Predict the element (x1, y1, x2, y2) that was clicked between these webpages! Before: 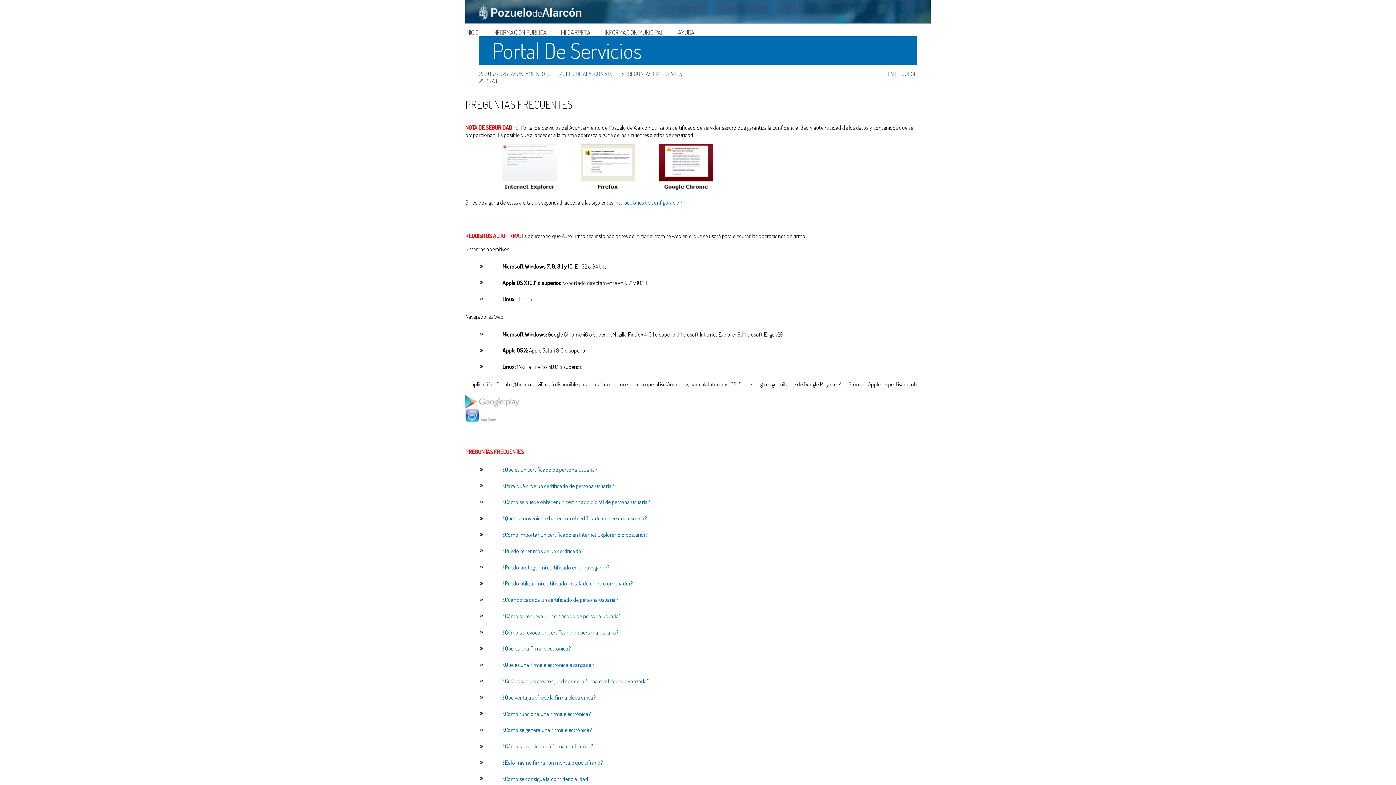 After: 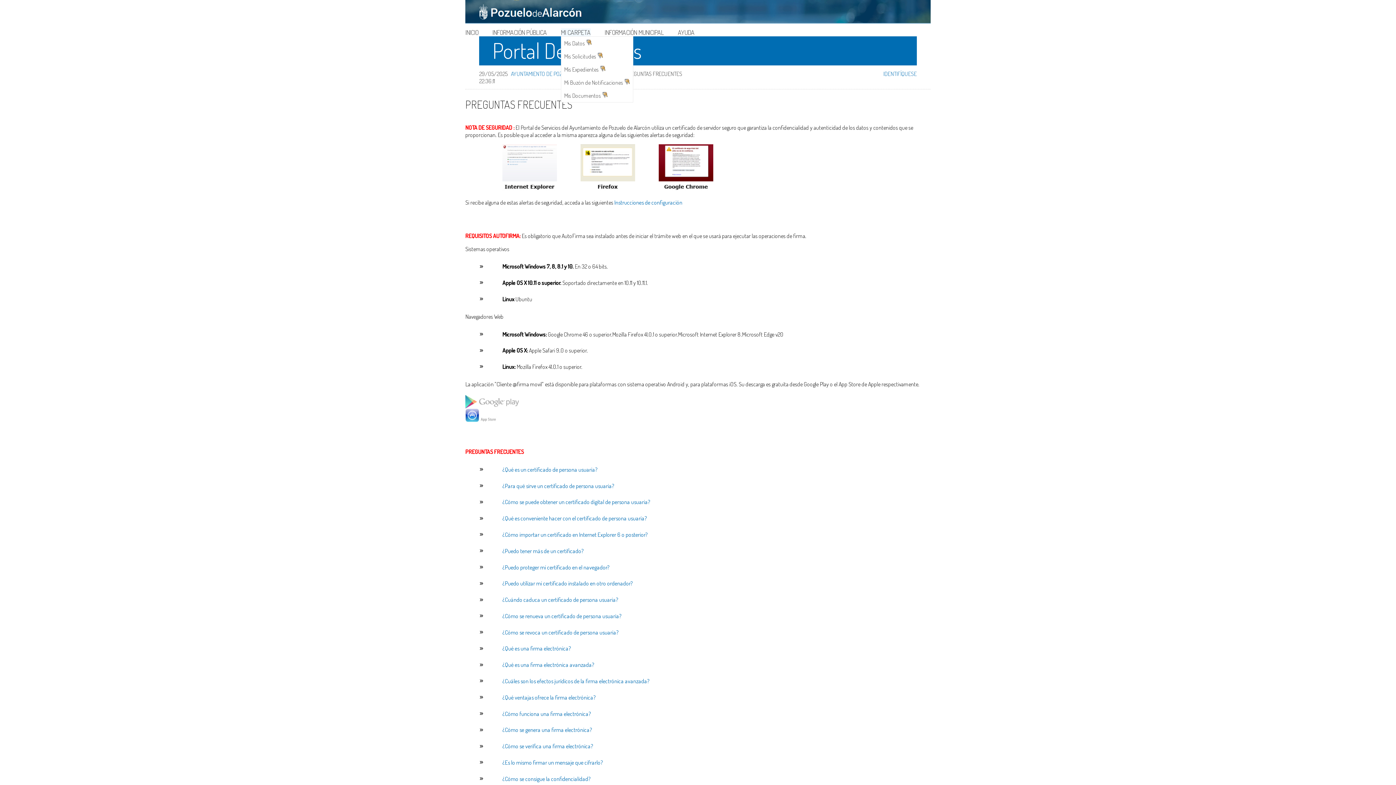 Action: bbox: (561, 28, 590, 36) label: MI CARPETA